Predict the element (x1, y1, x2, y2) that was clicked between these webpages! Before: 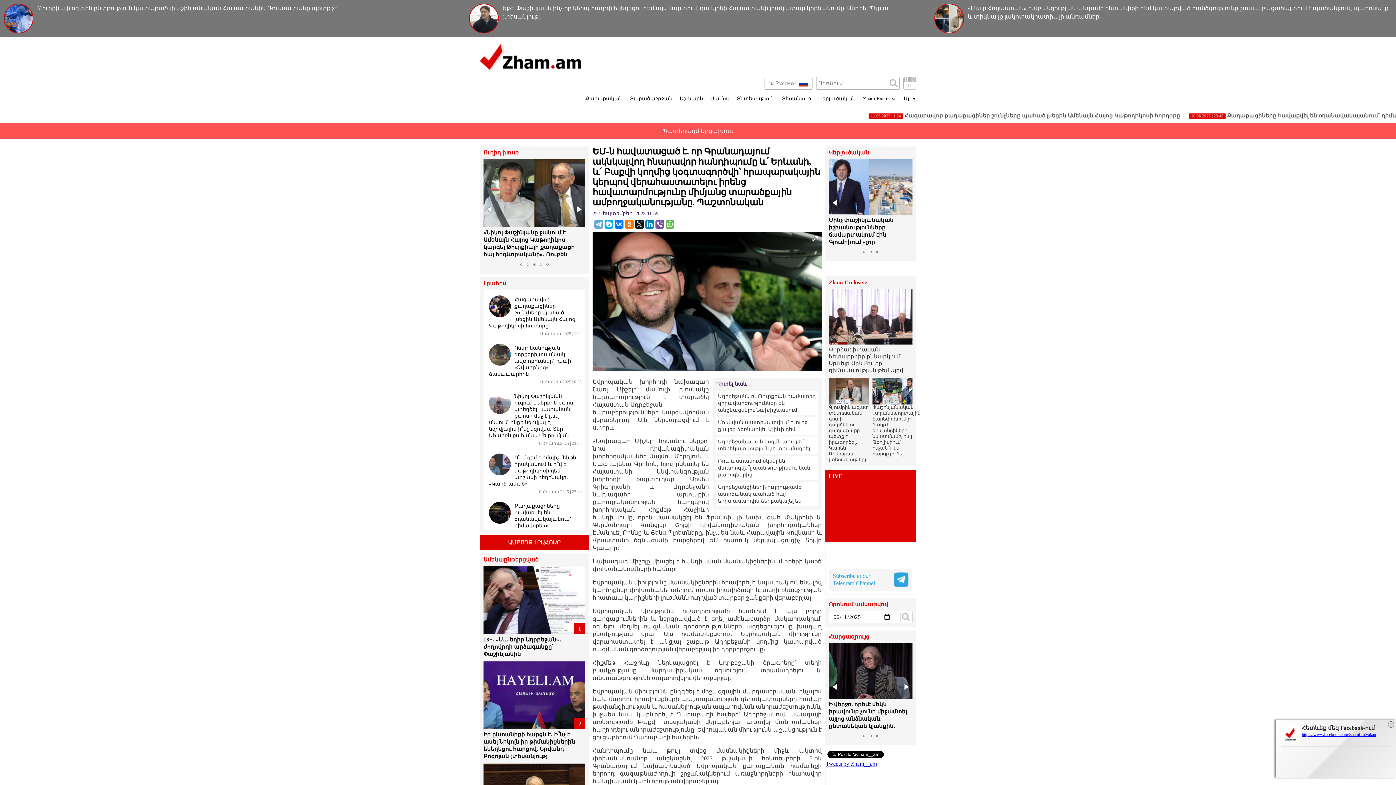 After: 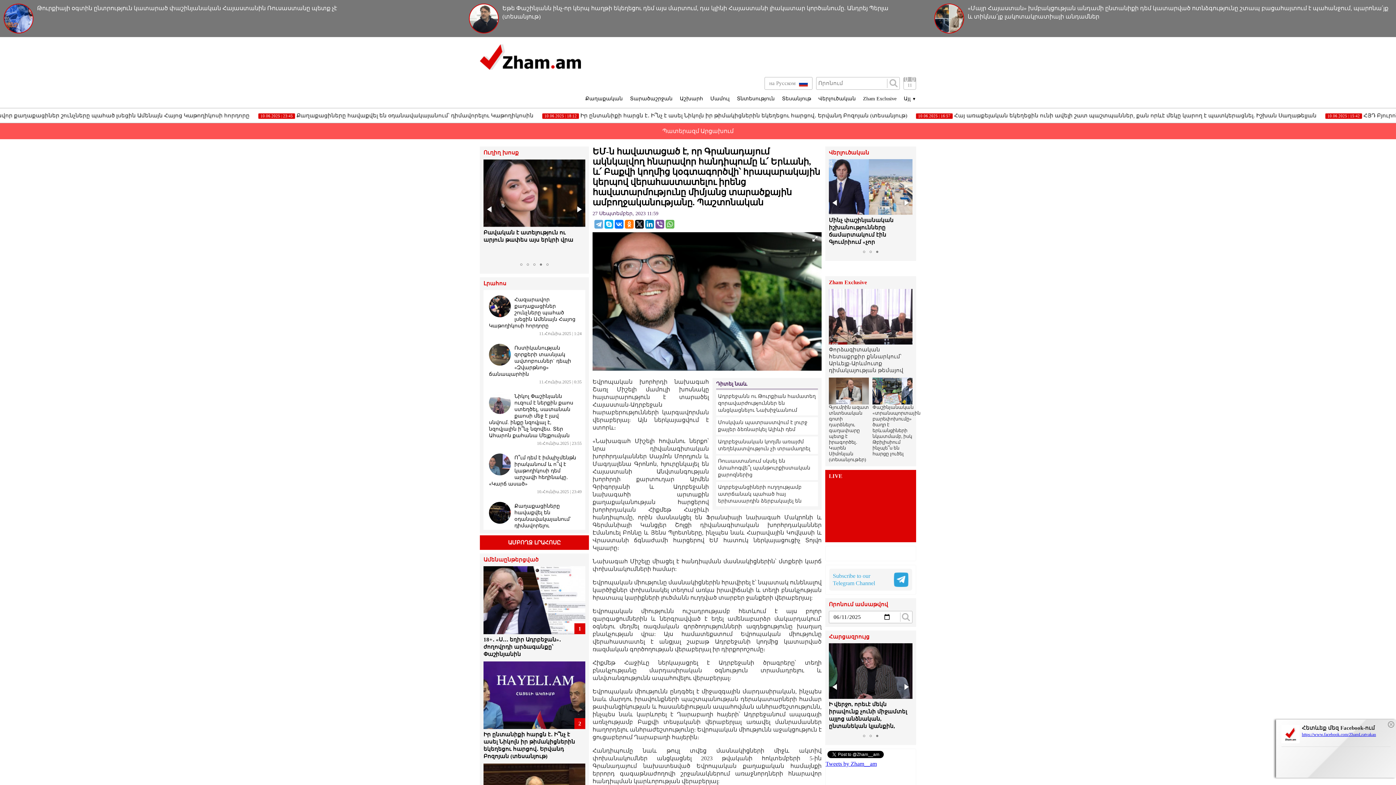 Action: bbox: (829, 473, 912, 479) label: LIVE